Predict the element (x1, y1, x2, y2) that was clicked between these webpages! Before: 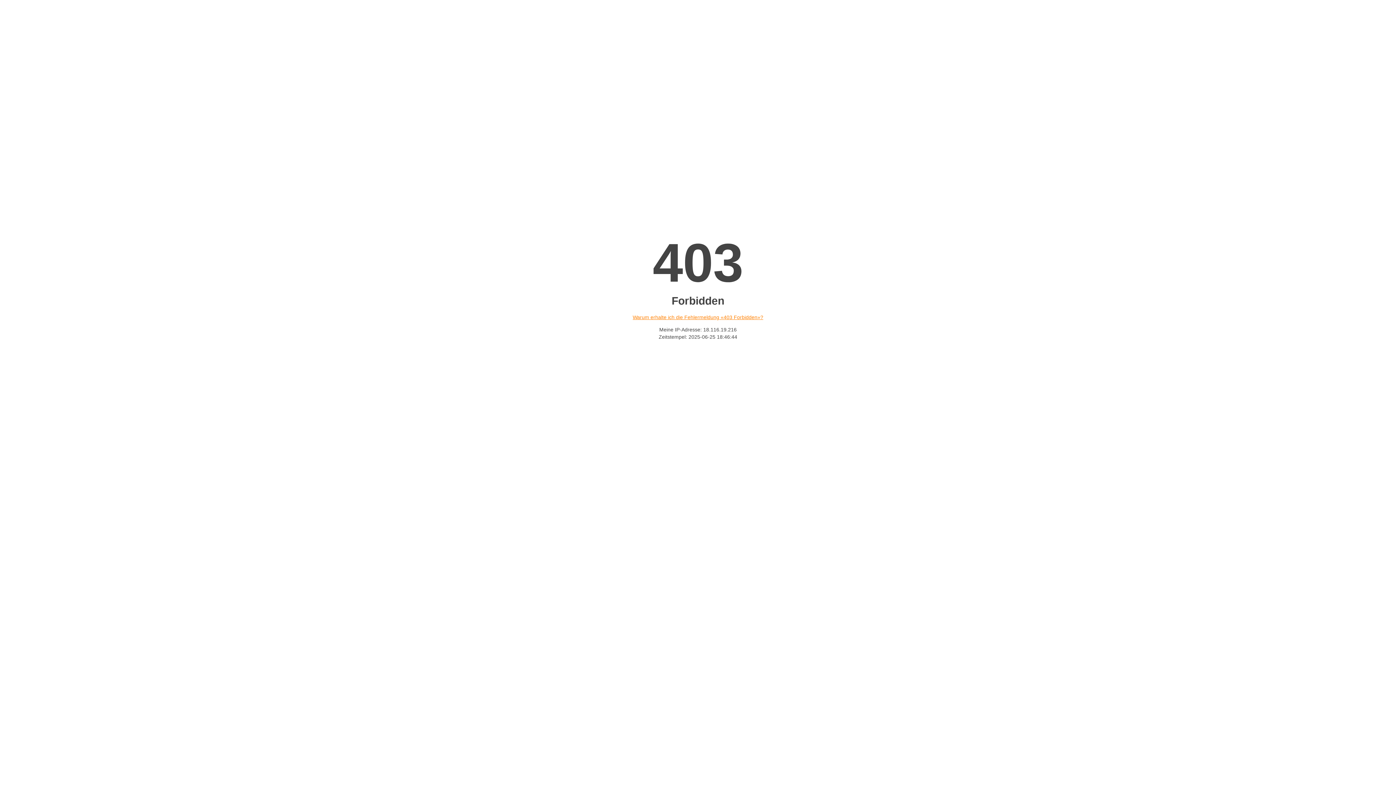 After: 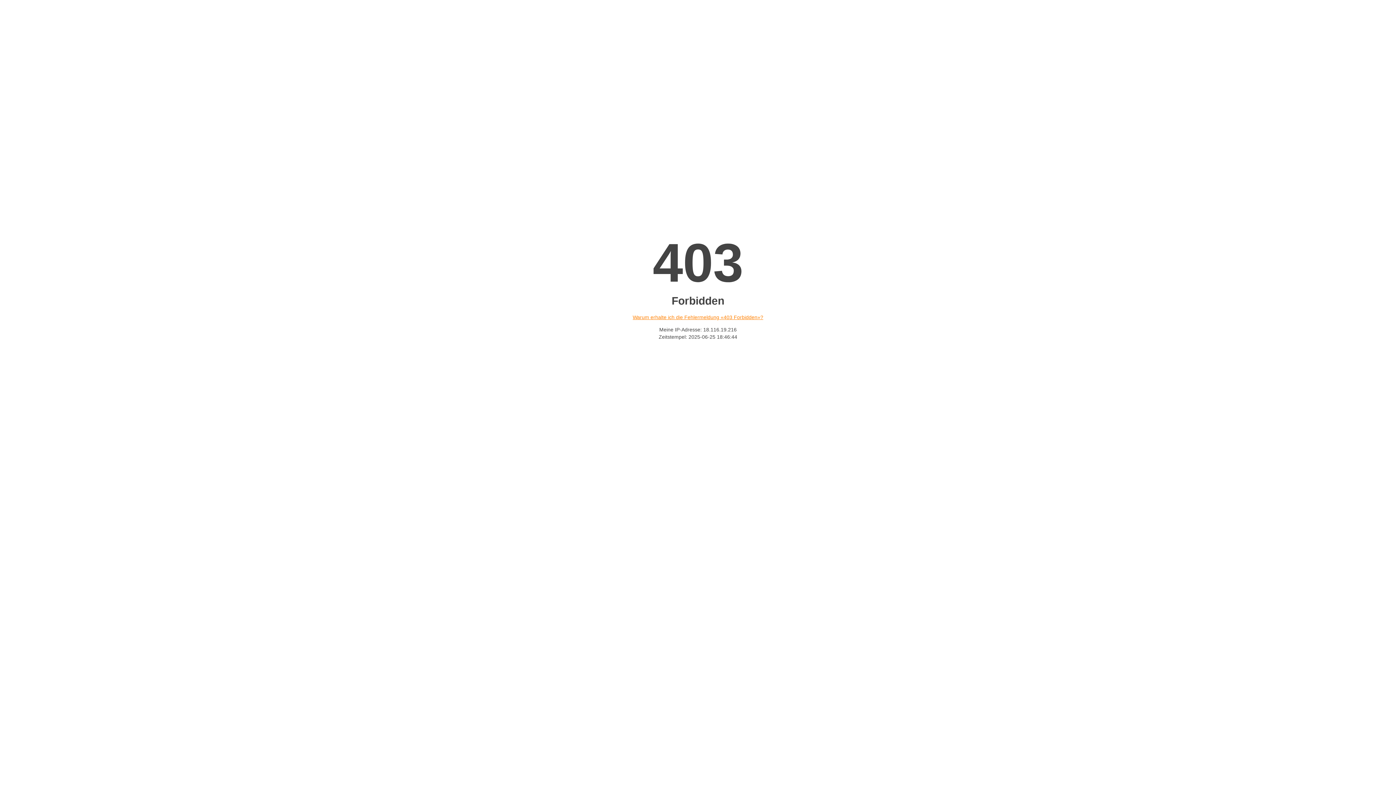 Action: label: Warum erhalte ich die Fehlermeldung «403 Forbidden»? bbox: (632, 314, 763, 320)